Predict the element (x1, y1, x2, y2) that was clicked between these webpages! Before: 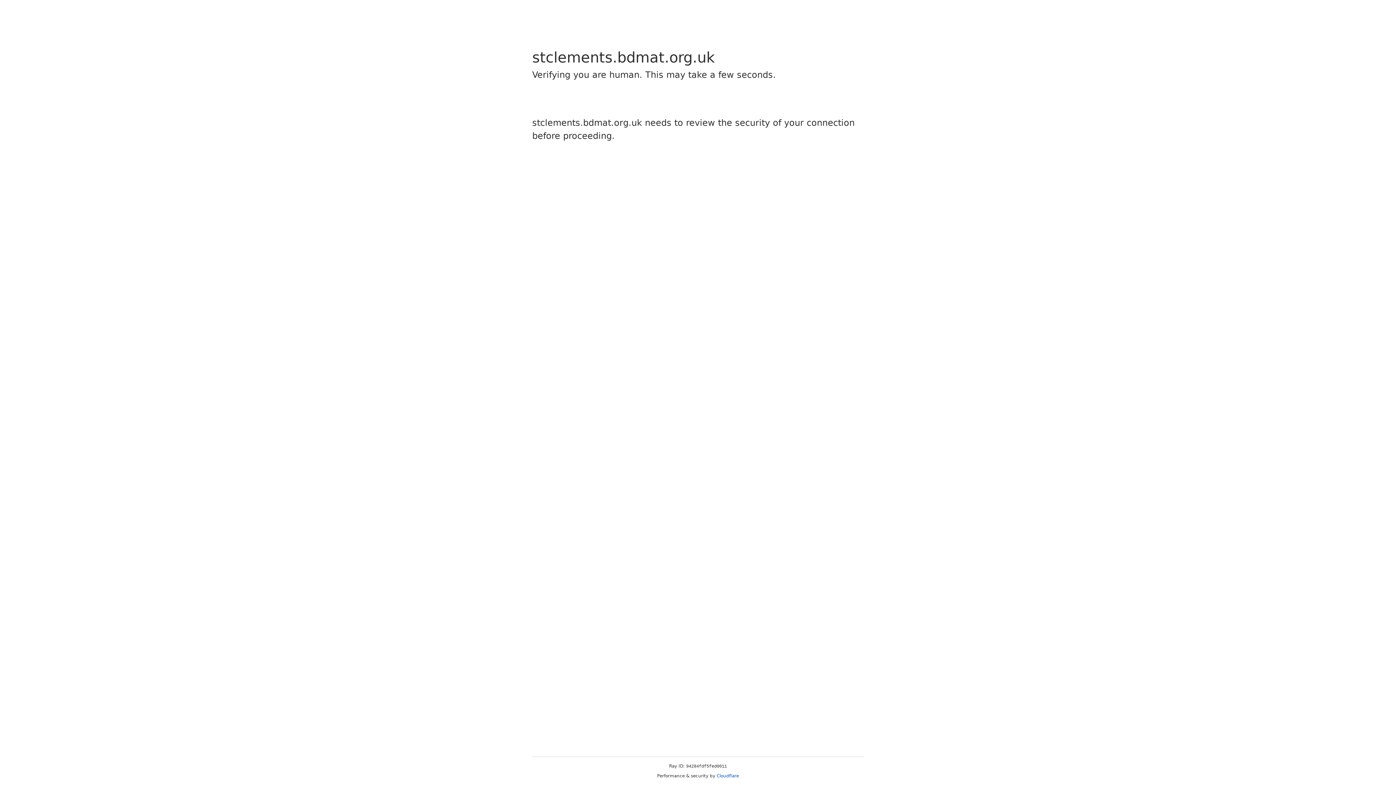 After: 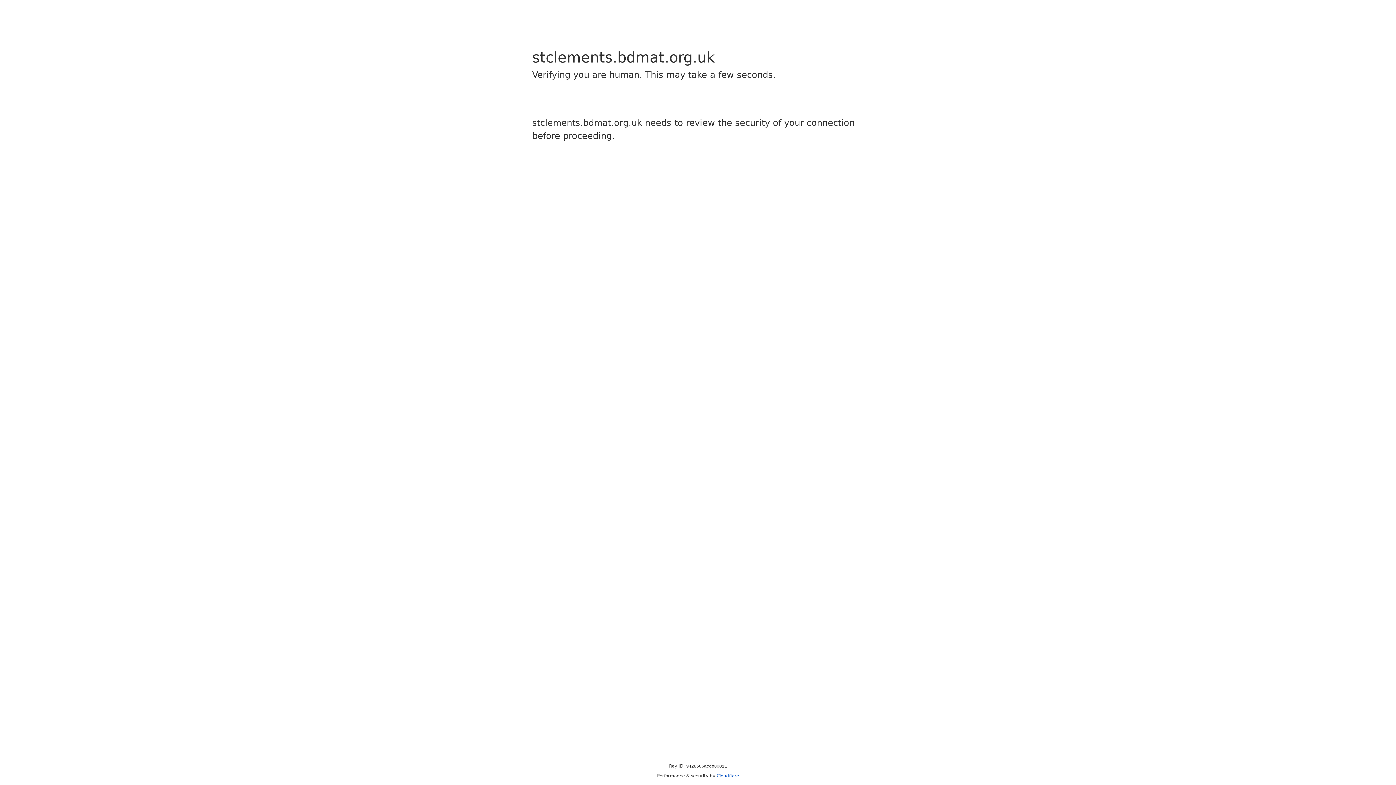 Action: bbox: (716, 773, 739, 778) label: Cloudflare